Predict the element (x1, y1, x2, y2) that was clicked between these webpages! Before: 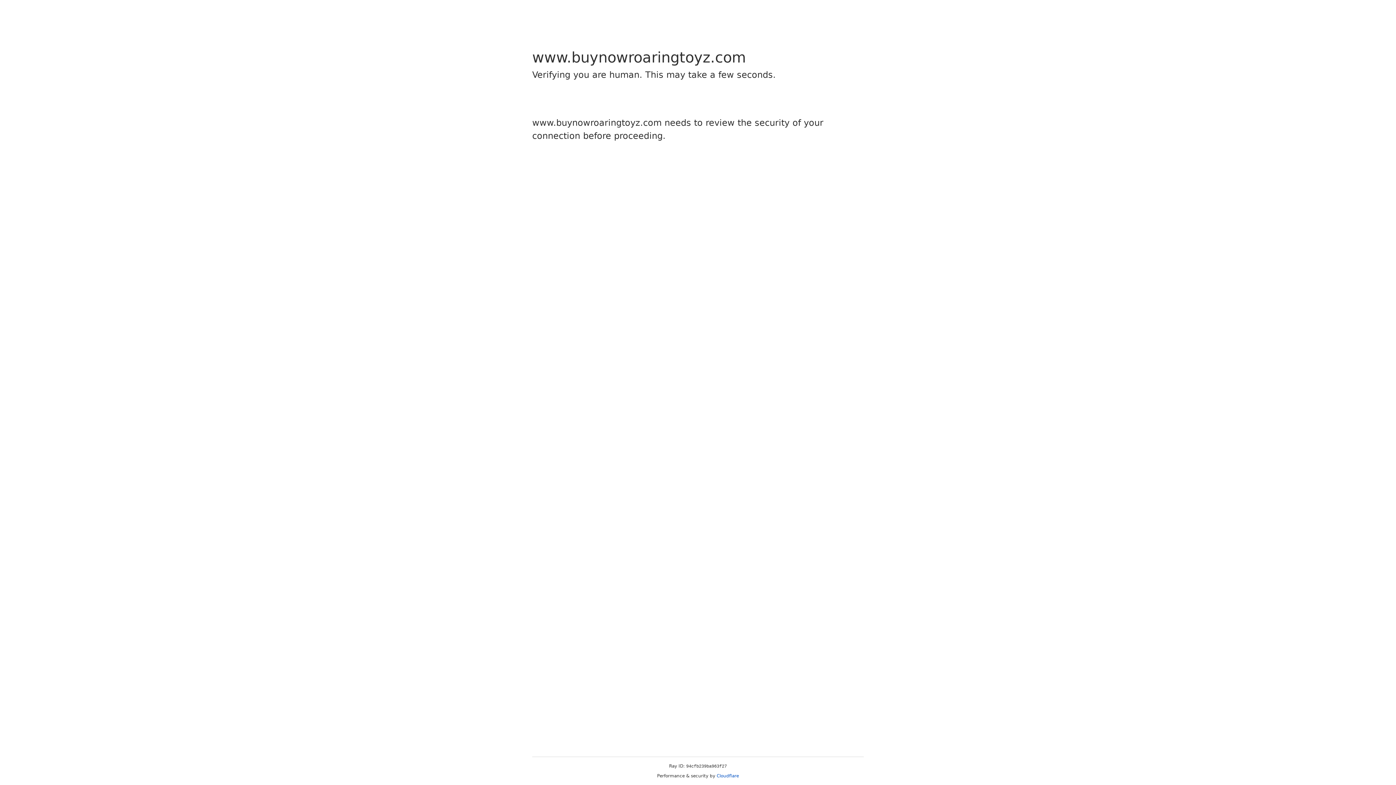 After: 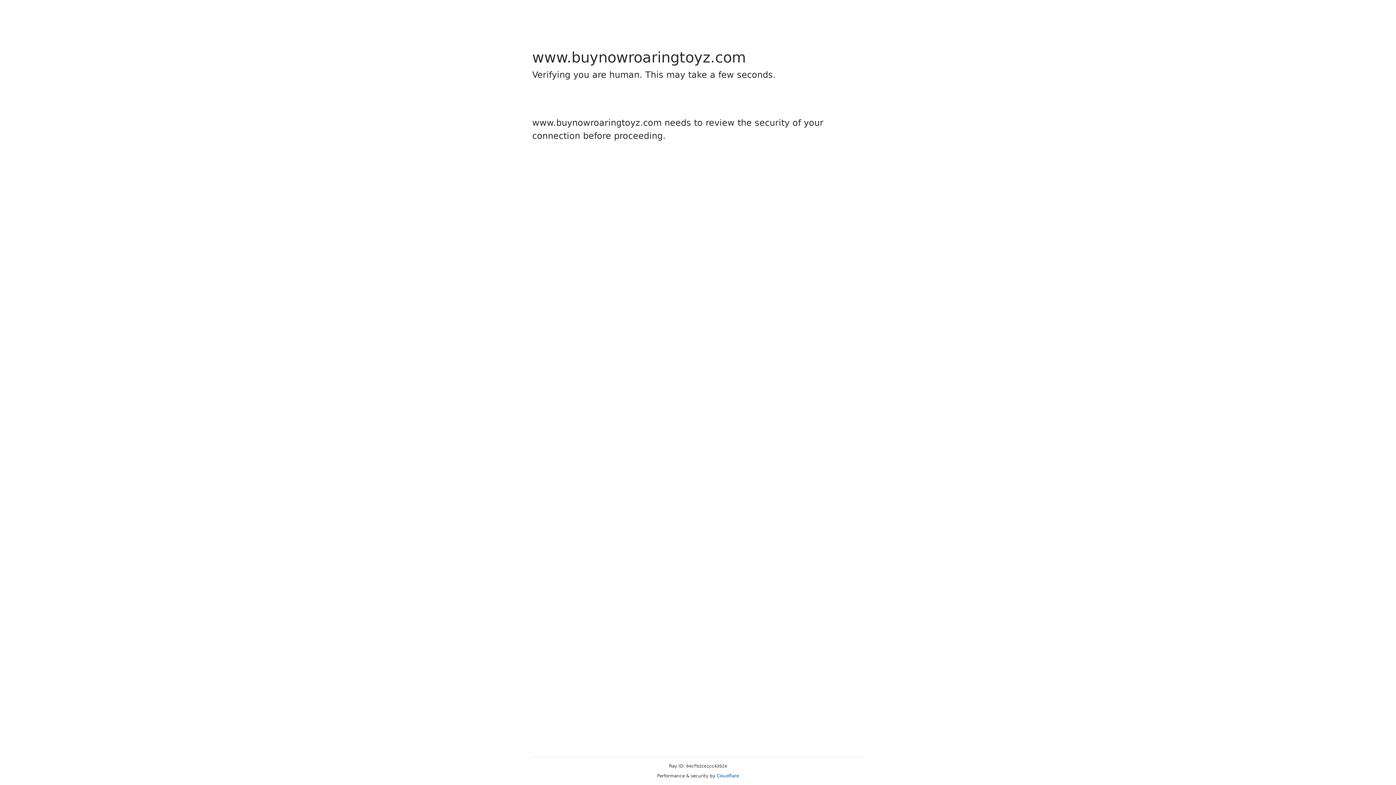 Action: label: Cloudflare bbox: (716, 773, 739, 778)